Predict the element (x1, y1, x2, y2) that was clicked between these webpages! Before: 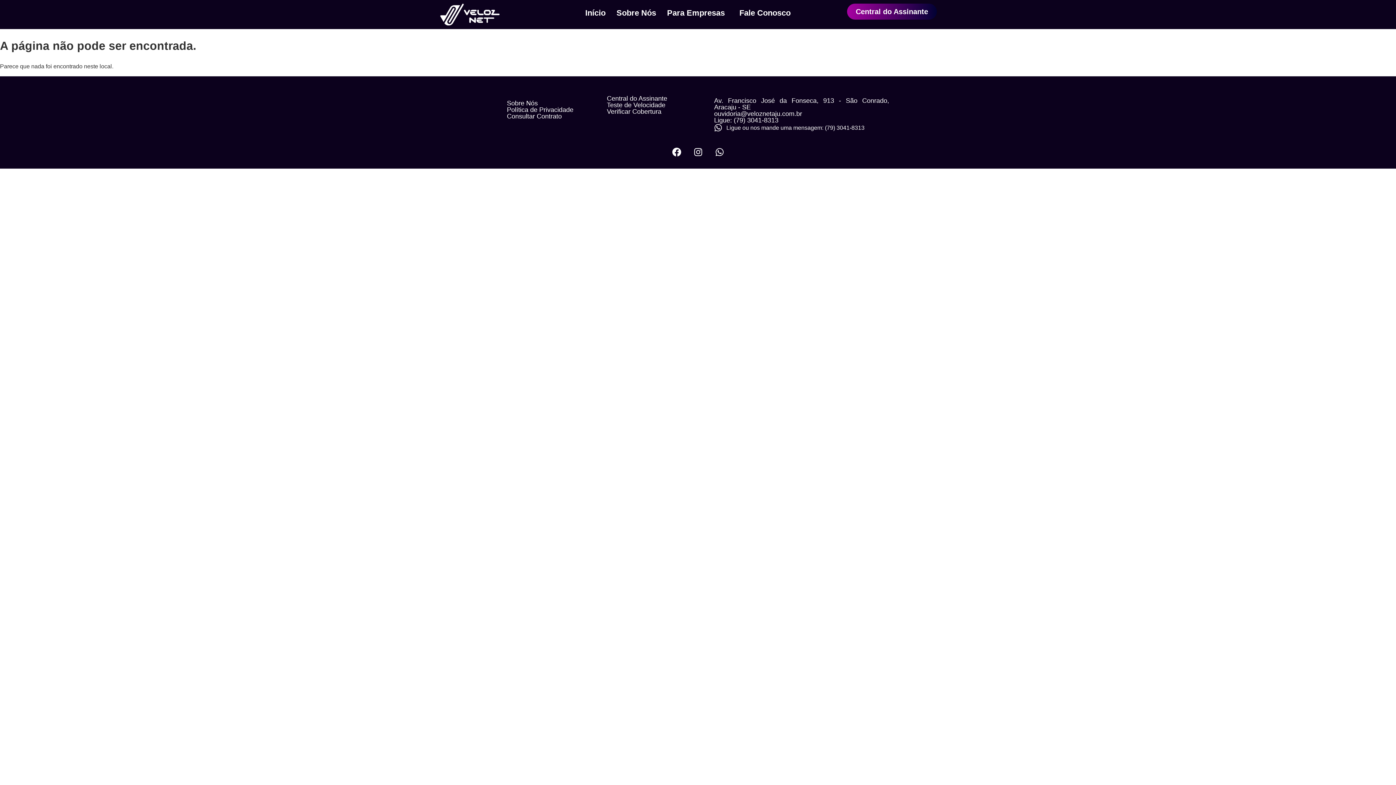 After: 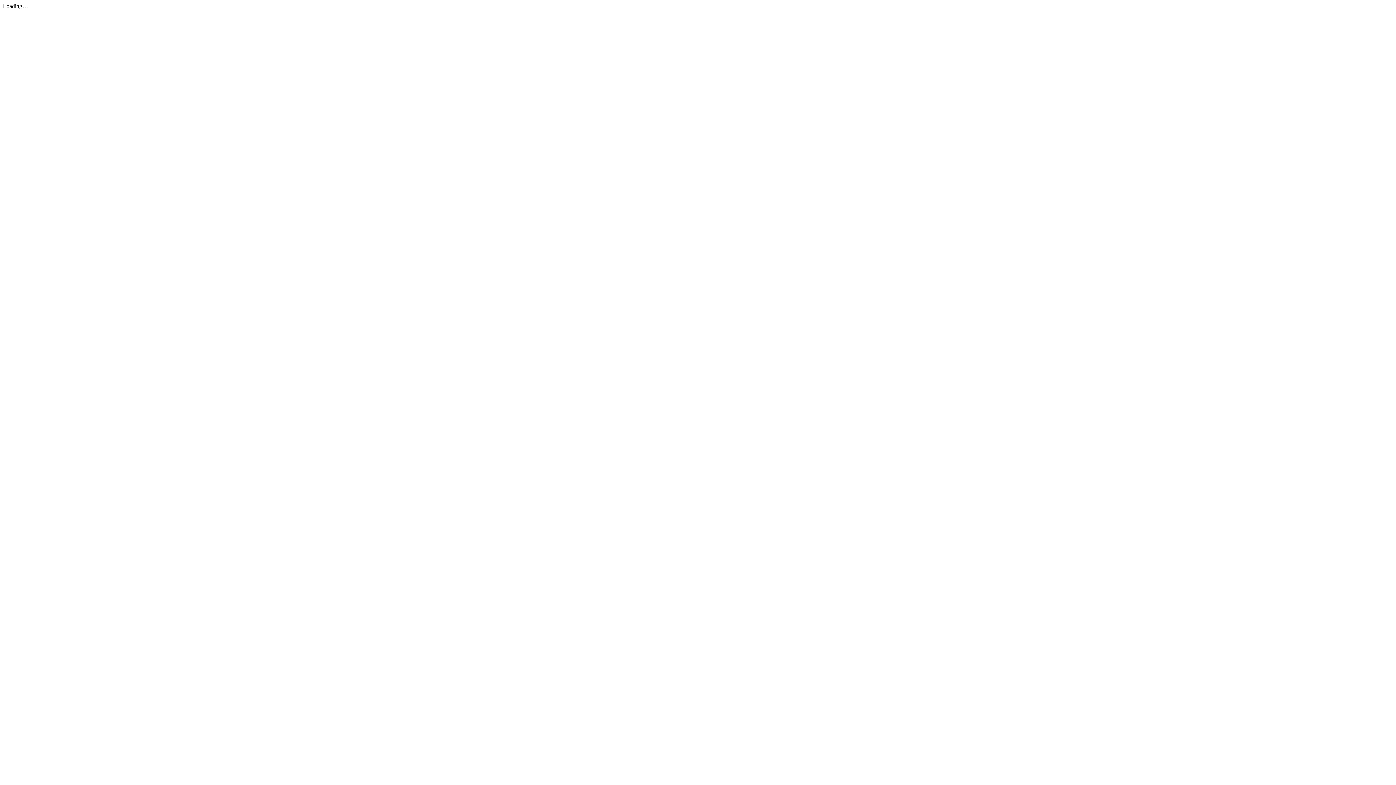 Action: bbox: (507, 112, 561, 119) label: Consultar Contrato